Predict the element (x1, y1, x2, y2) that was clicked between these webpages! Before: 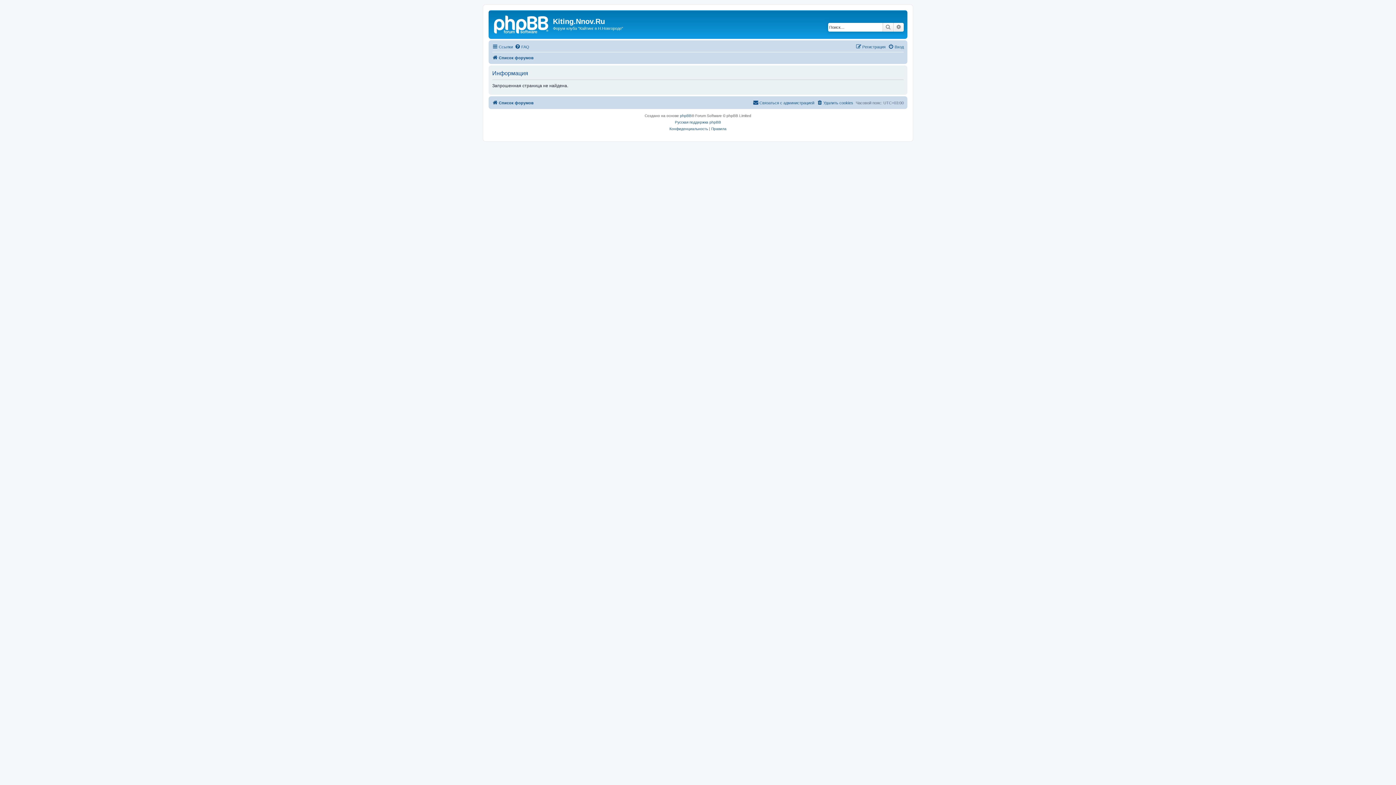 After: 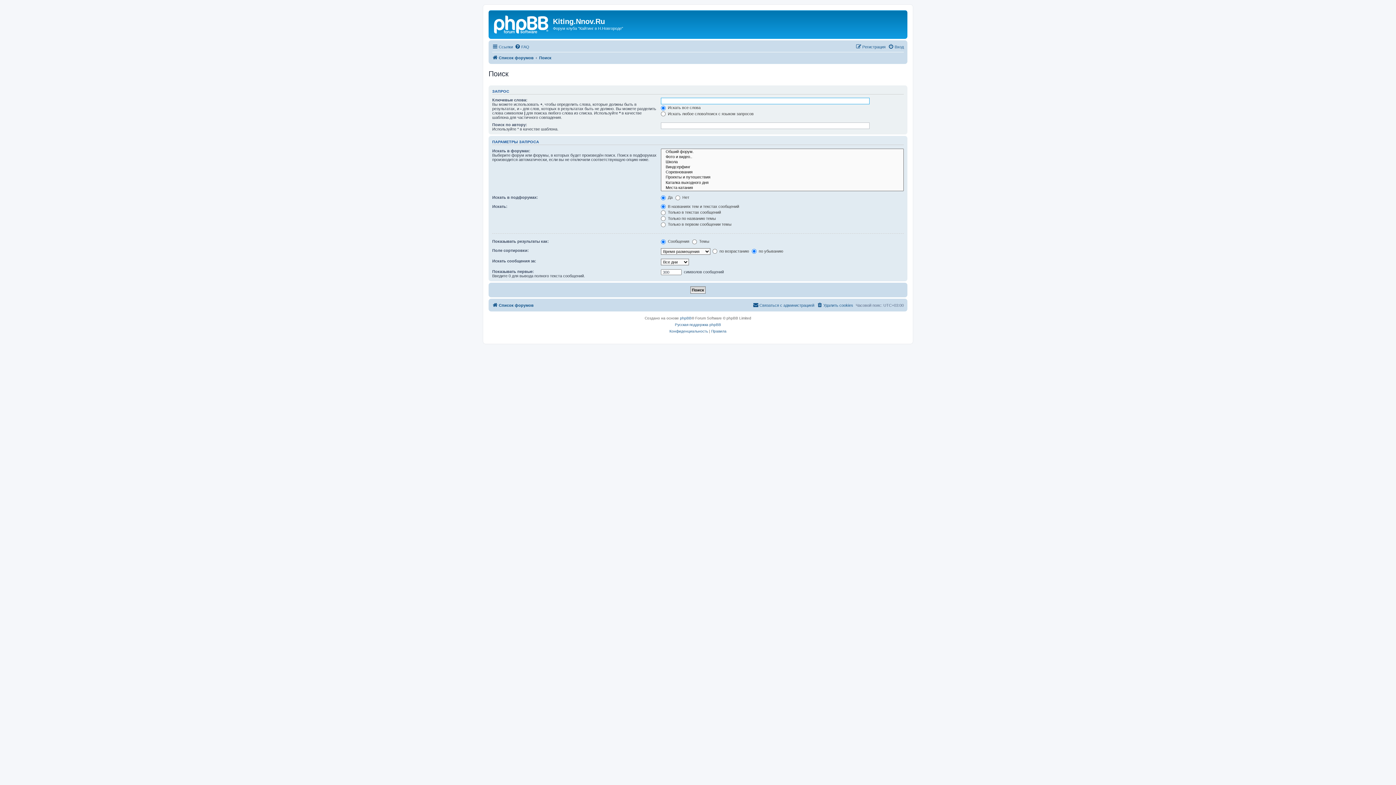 Action: bbox: (882, 22, 893, 31) label: Поиск